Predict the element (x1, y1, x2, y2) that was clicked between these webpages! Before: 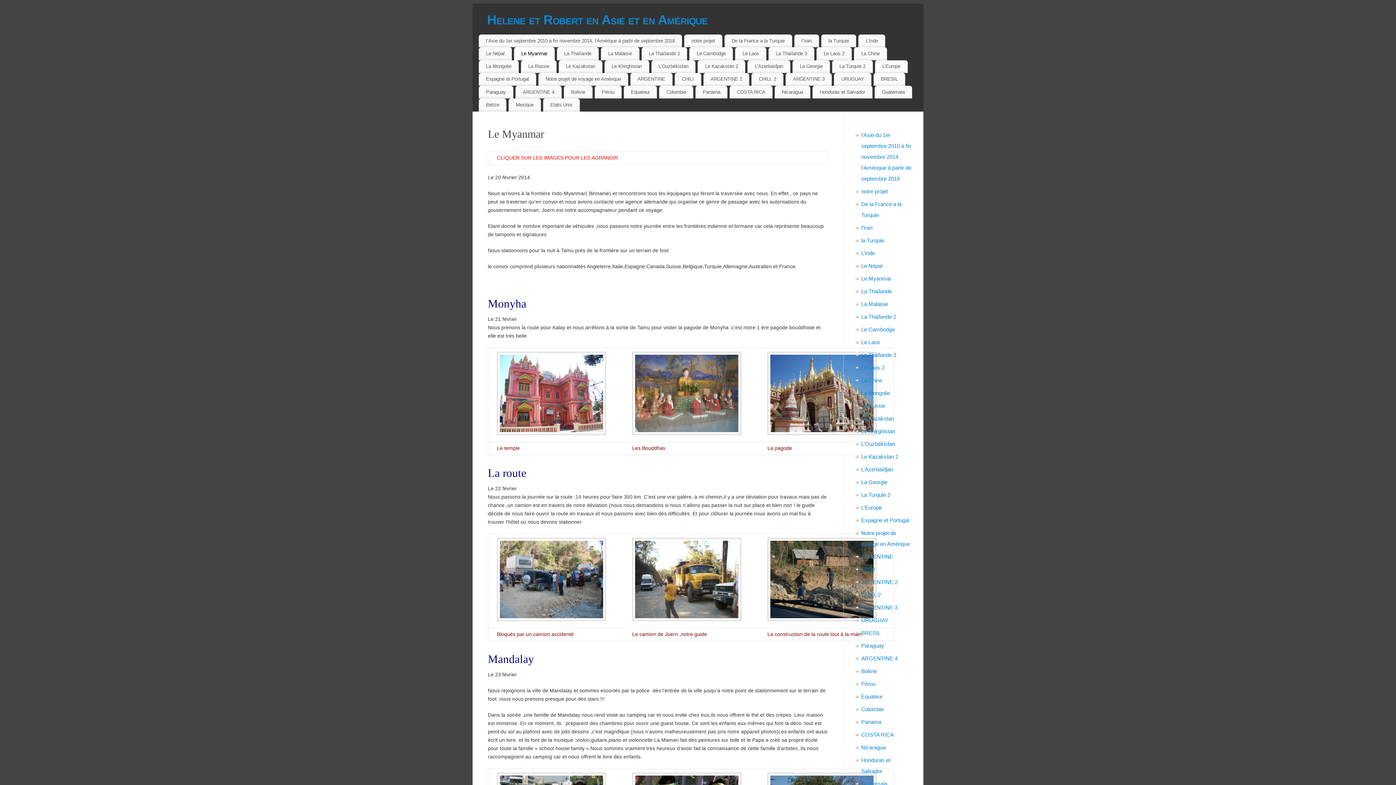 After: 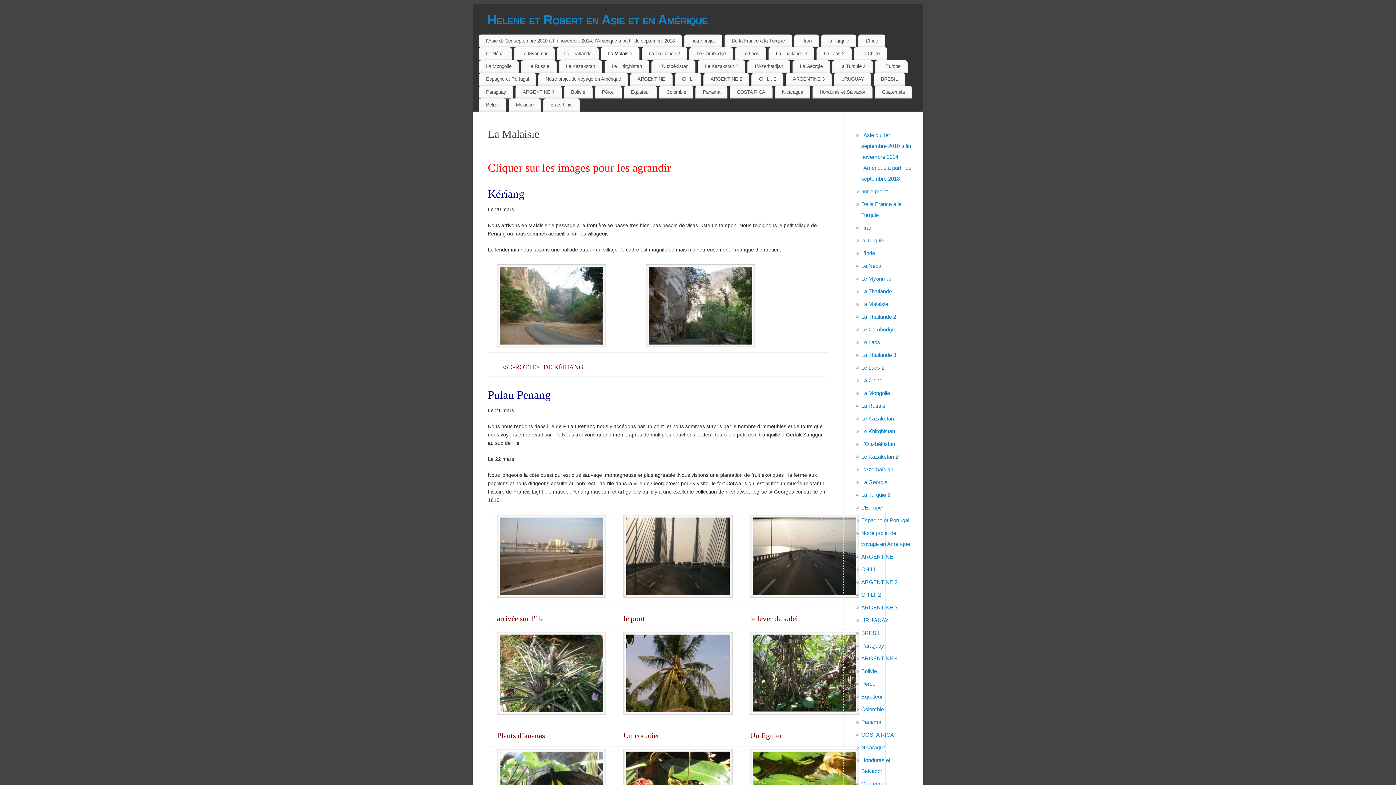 Action: label: La Malaisie bbox: (861, 300, 888, 307)